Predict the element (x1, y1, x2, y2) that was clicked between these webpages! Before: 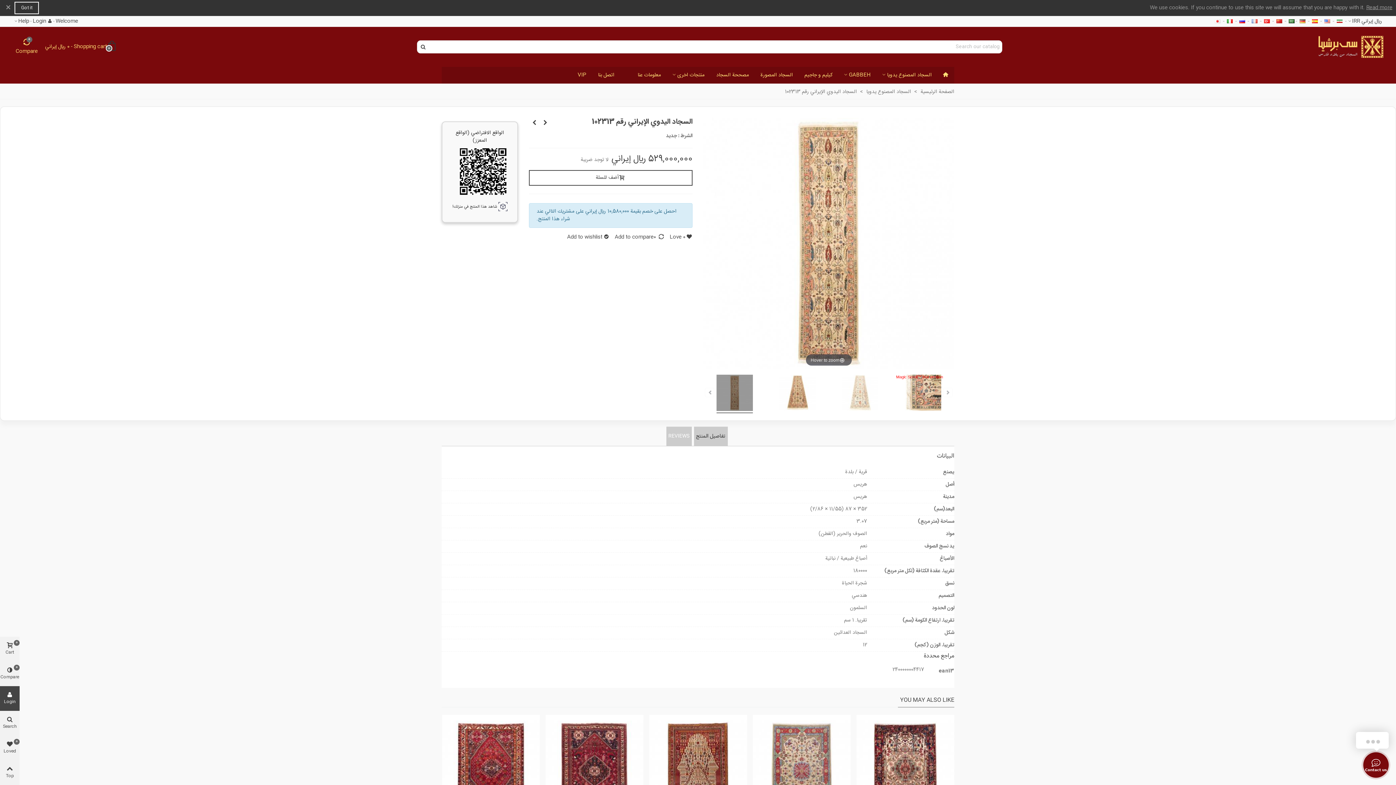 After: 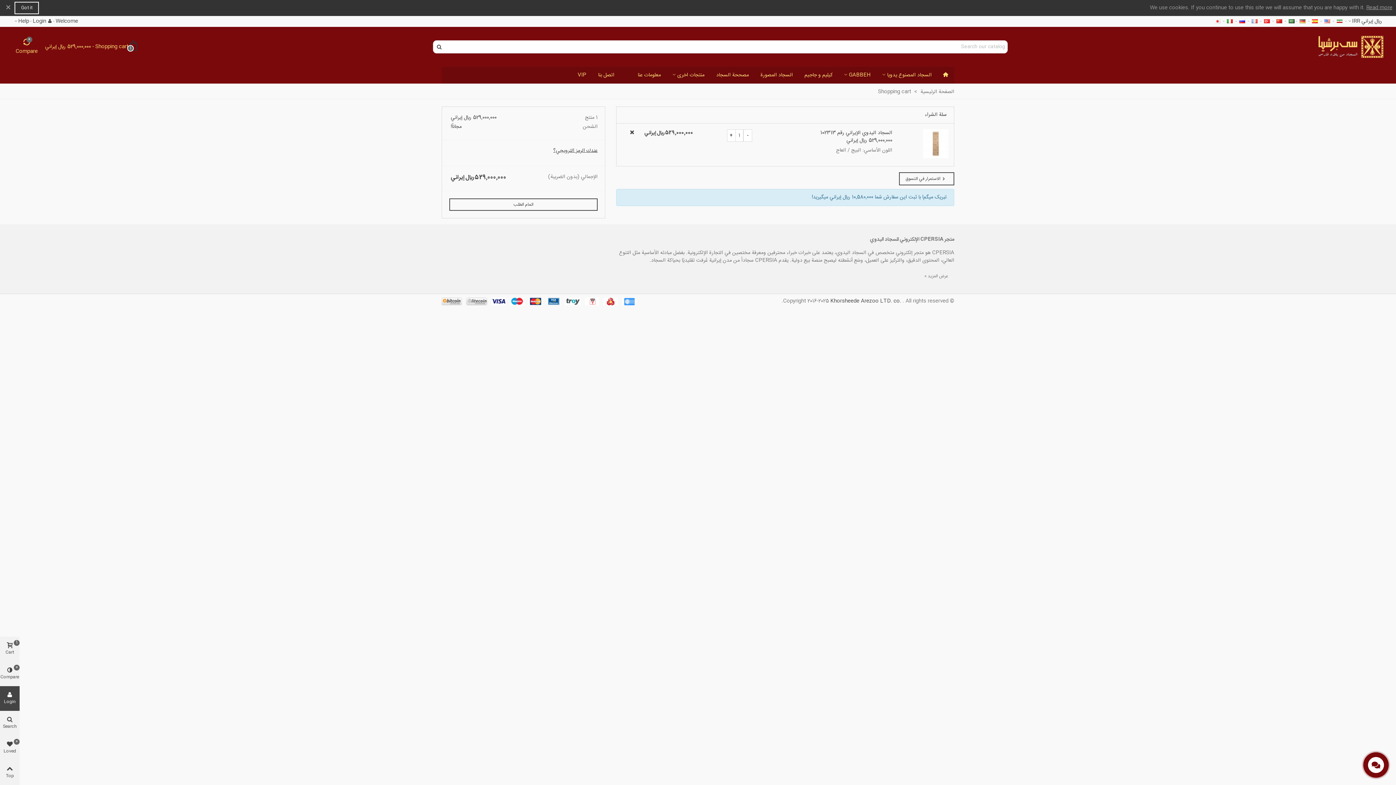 Action: bbox: (529, 170, 692, 185) label: أضف للسلة